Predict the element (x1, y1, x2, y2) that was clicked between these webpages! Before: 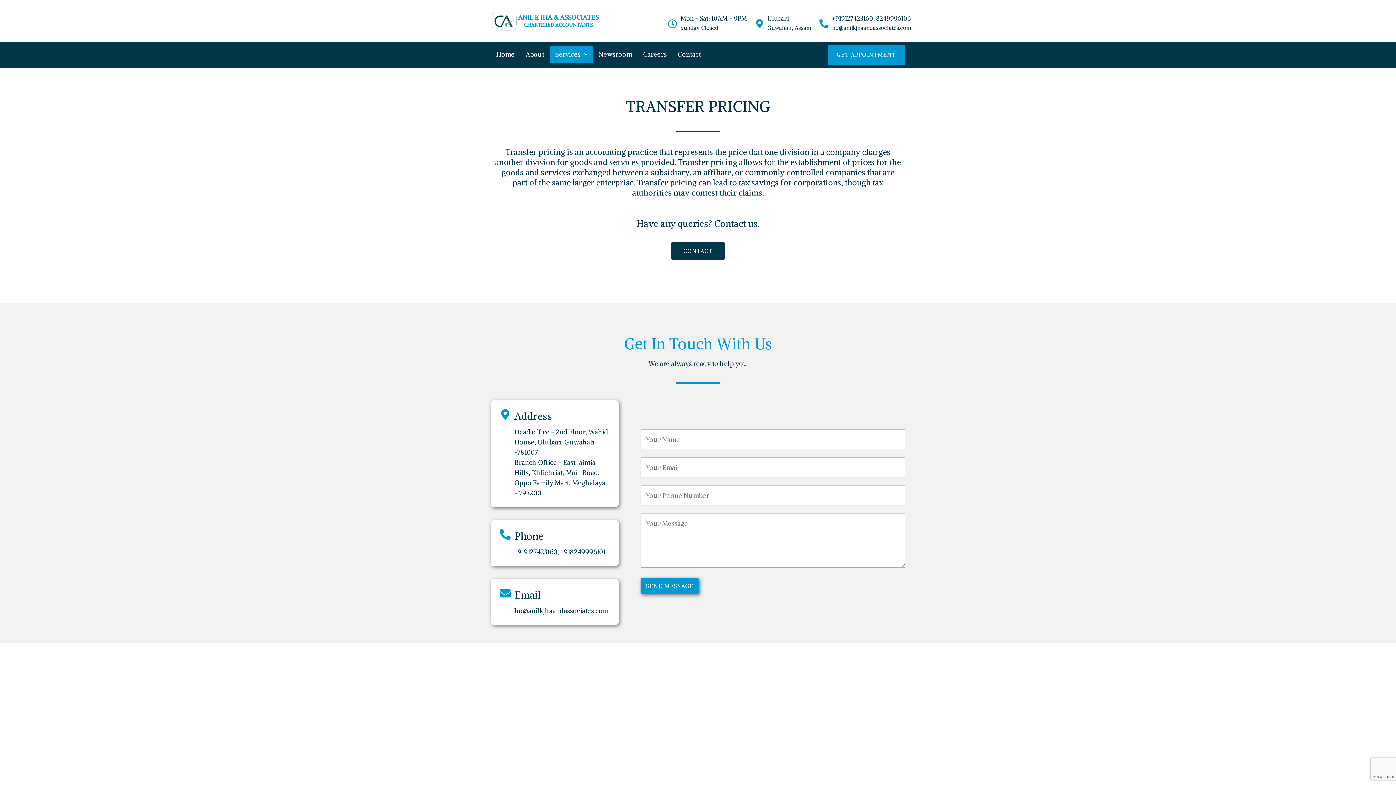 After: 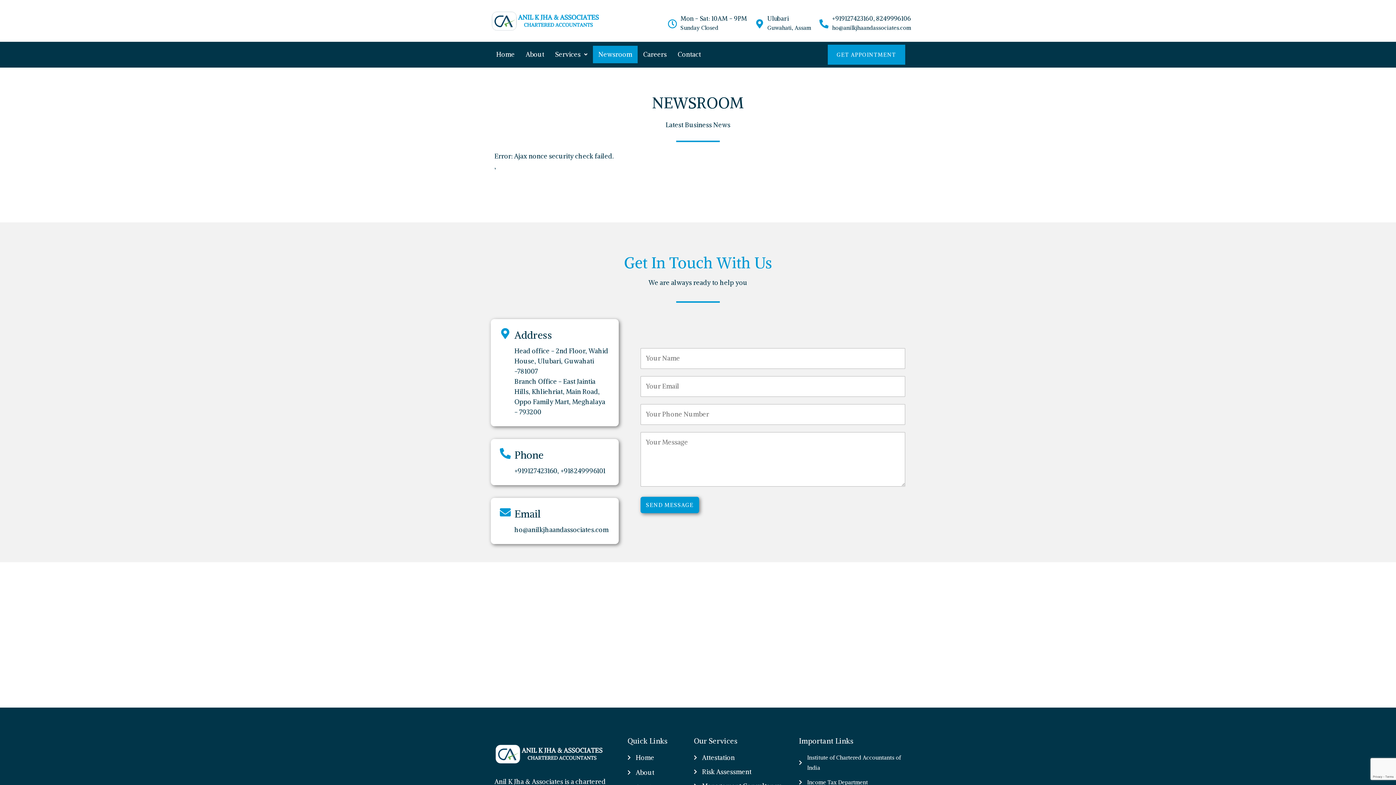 Action: label: Newsroom bbox: (593, 45, 637, 63)